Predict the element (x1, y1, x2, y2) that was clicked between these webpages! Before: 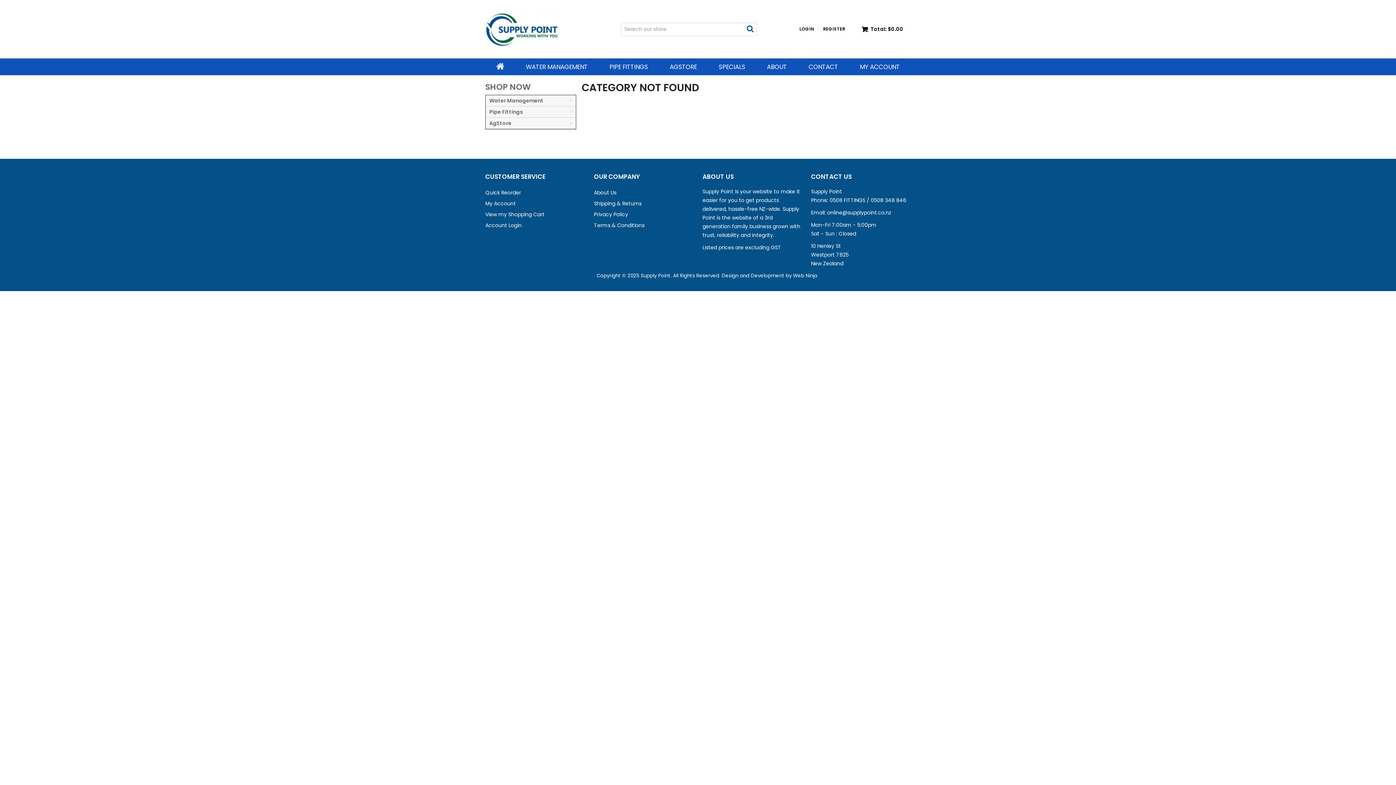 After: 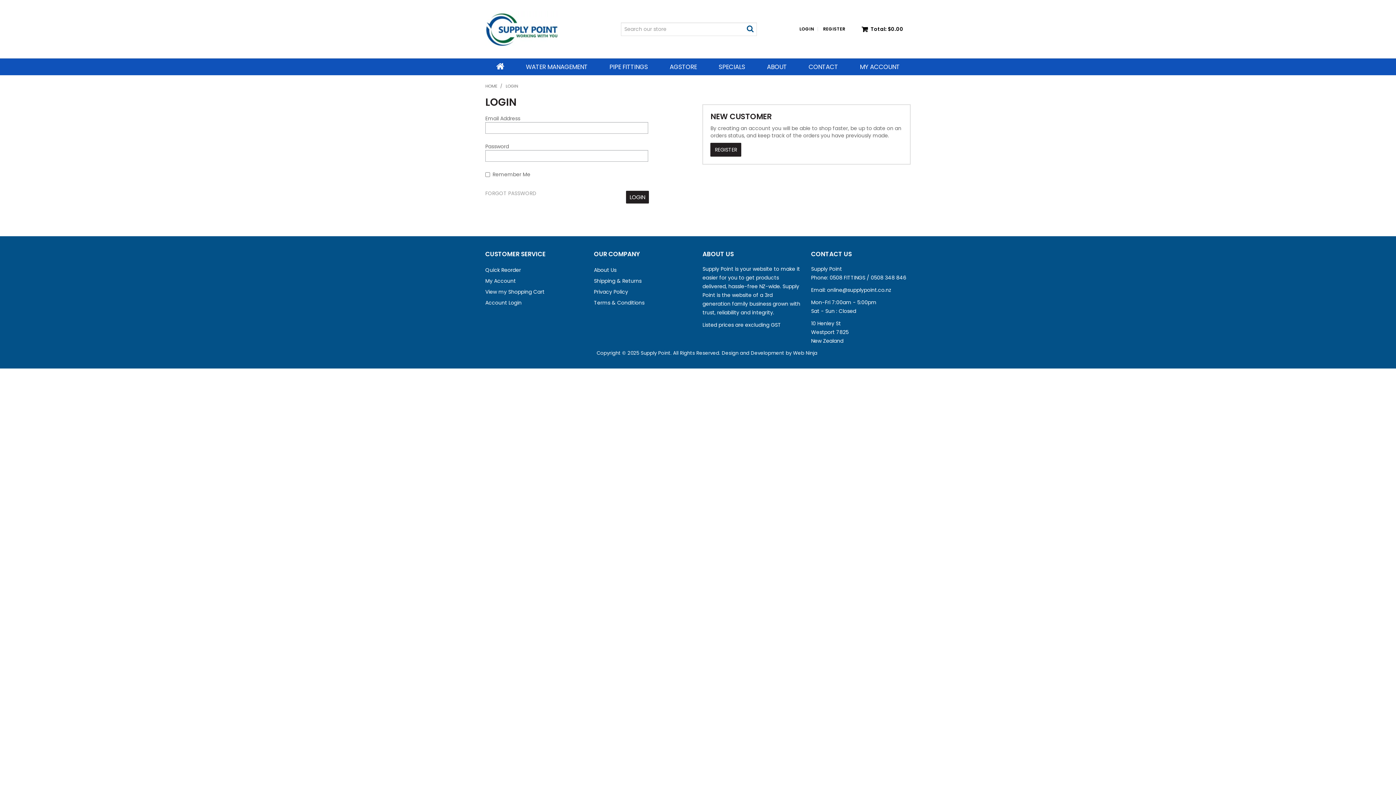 Action: bbox: (849, 58, 910, 75) label: MY ACCOUNT